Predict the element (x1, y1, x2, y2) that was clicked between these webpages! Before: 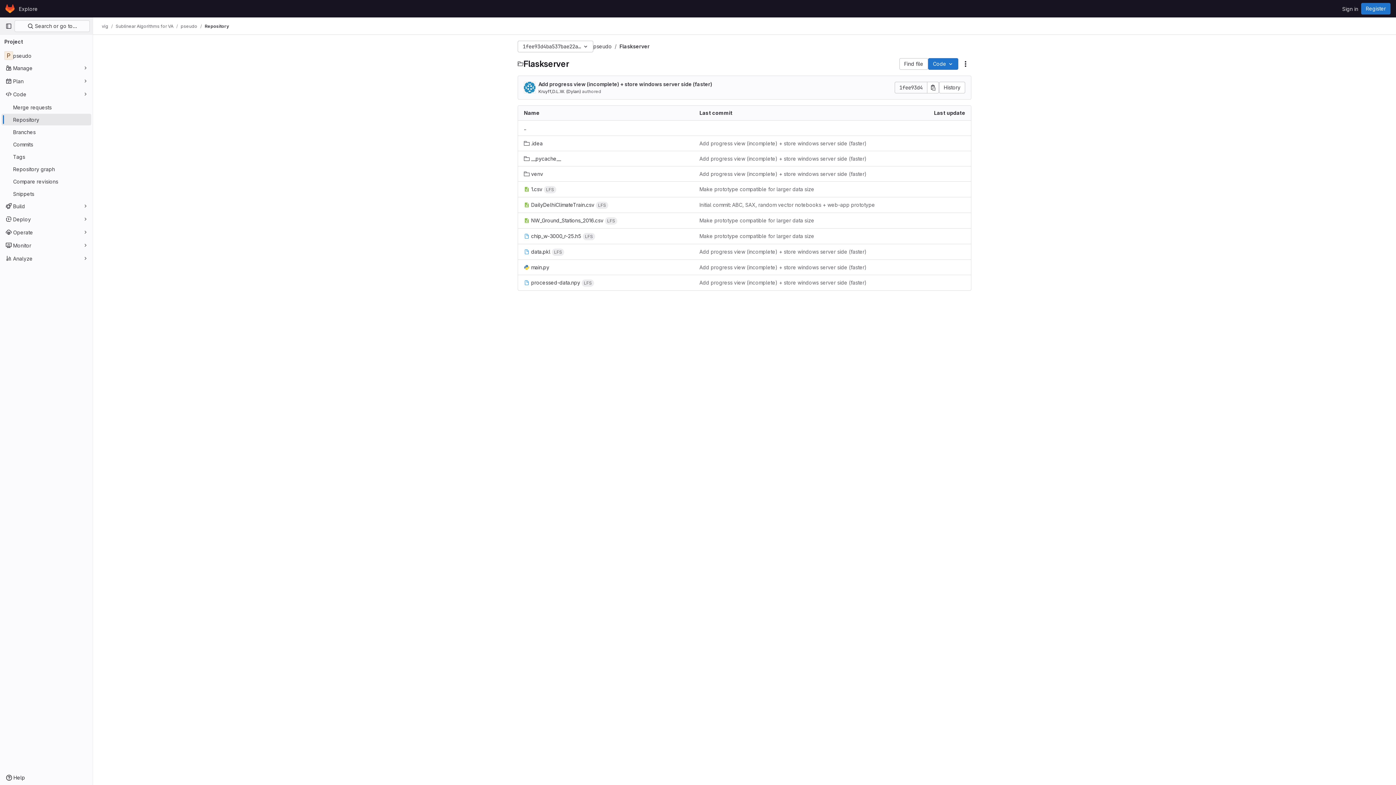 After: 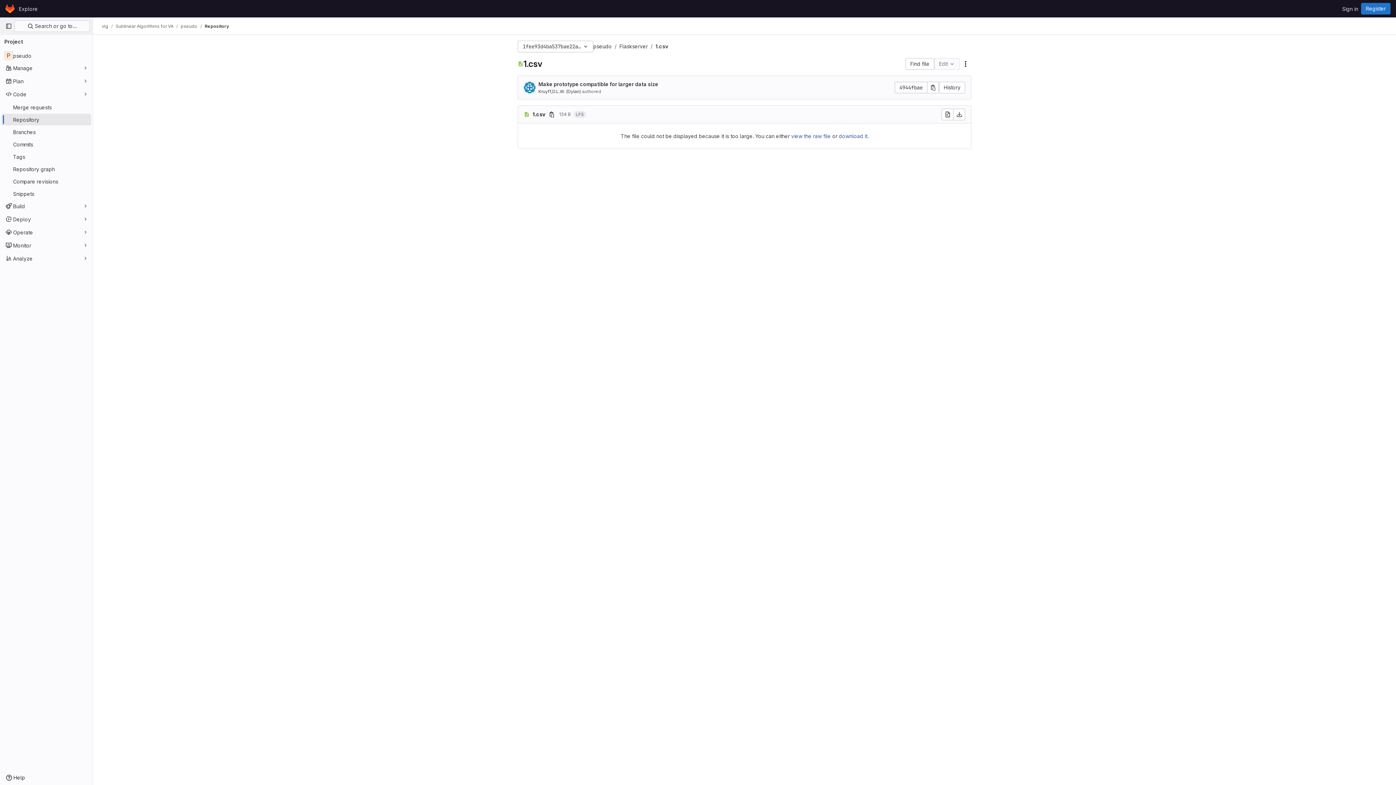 Action: label: 1.csv bbox: (524, 185, 542, 193)